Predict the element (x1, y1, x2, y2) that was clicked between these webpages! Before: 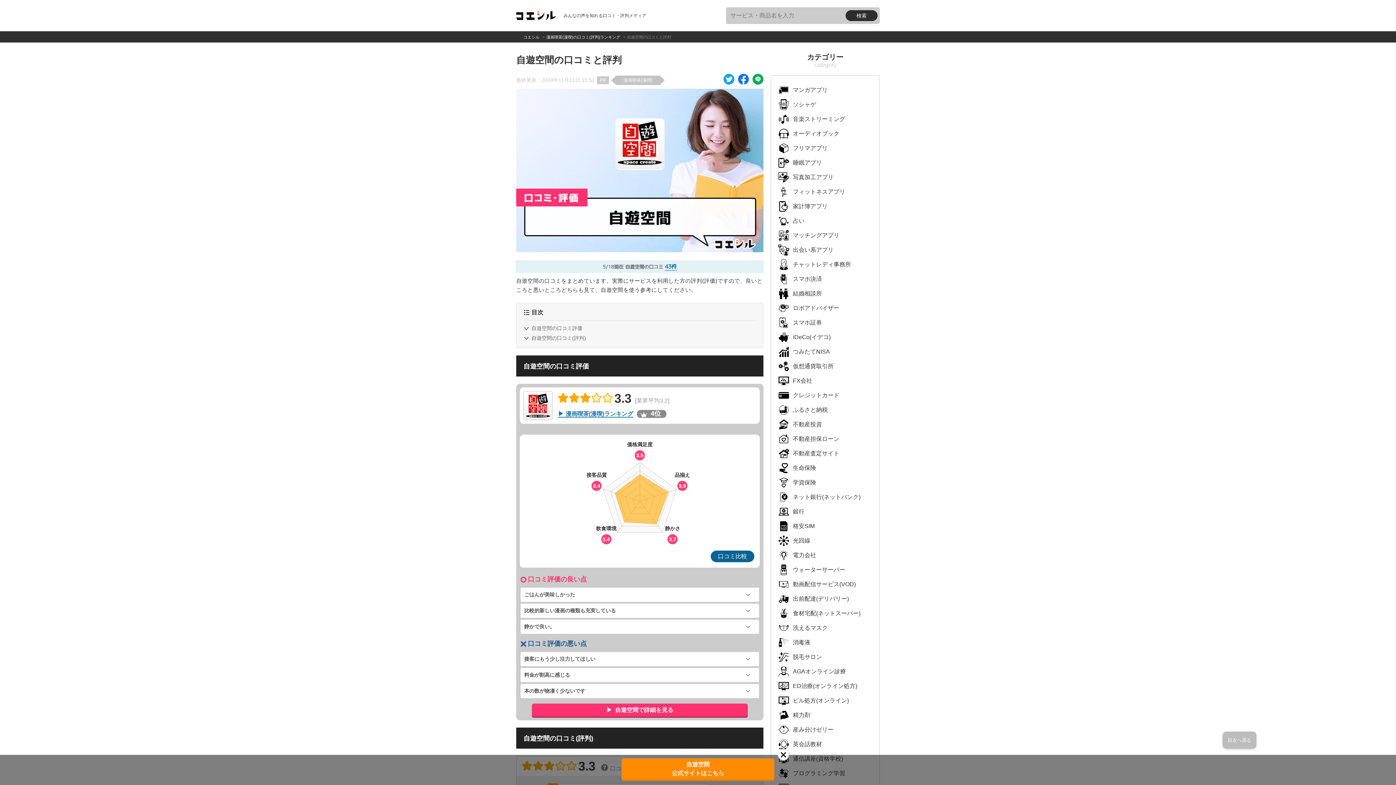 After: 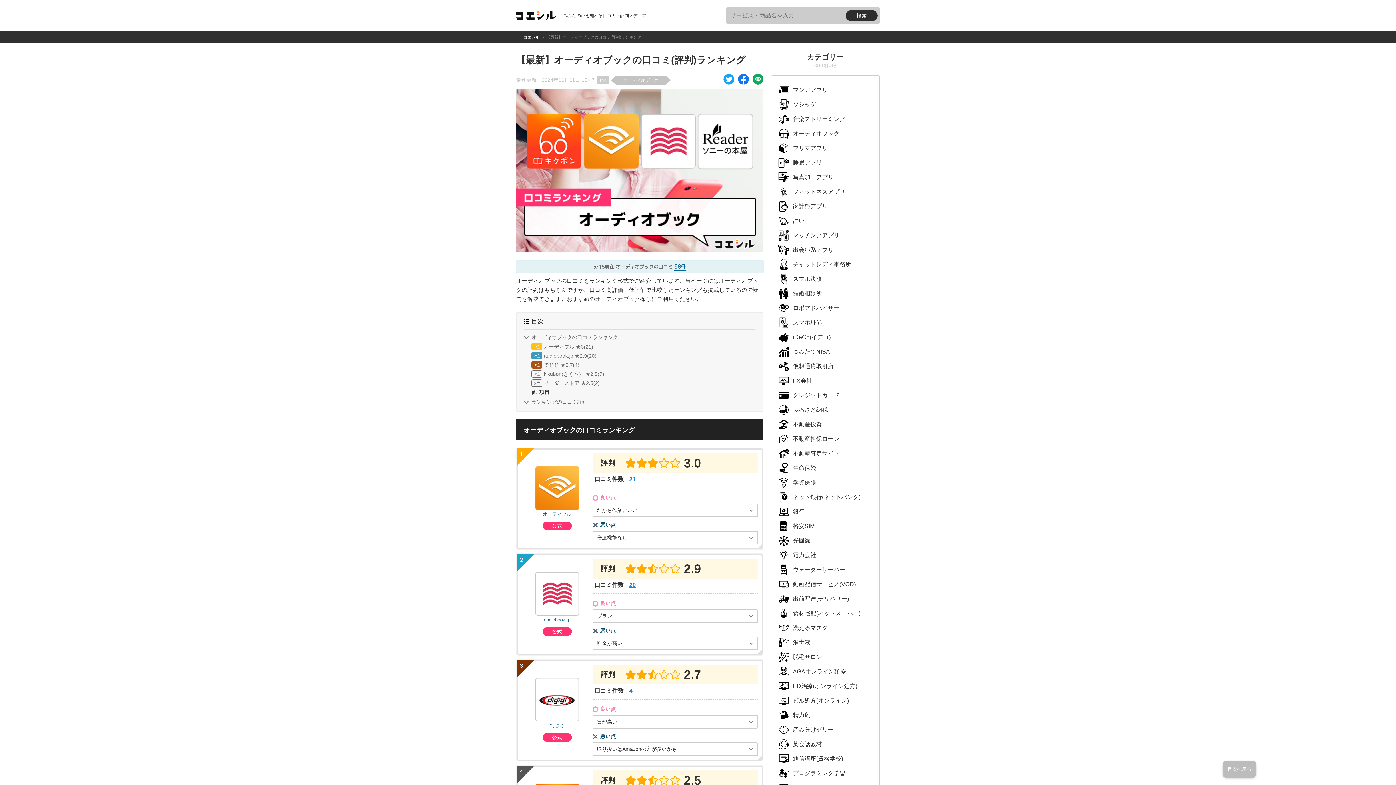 Action: label: オーディオブック bbox: (778, 126, 872, 141)